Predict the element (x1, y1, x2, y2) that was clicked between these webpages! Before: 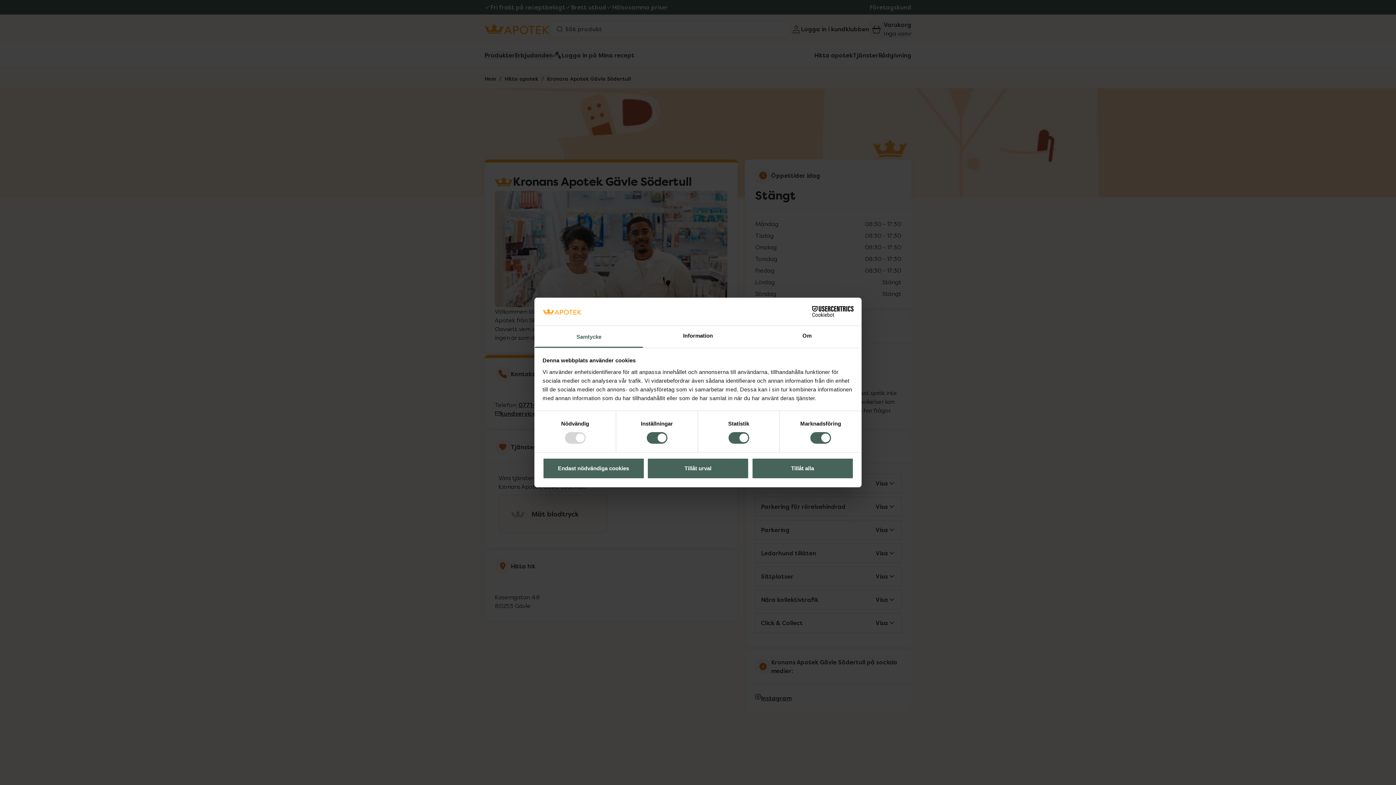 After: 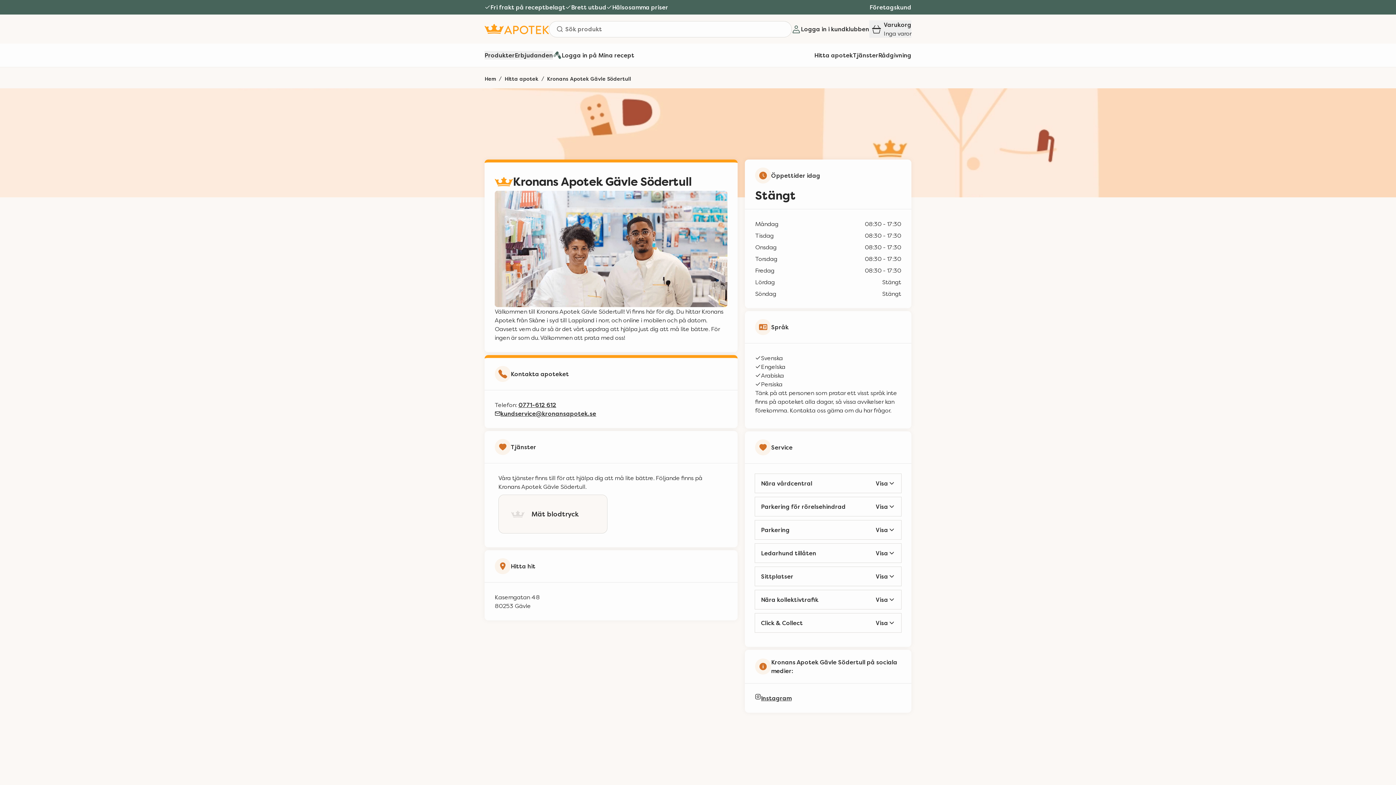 Action: label: Tillåt alla bbox: (751, 458, 853, 479)